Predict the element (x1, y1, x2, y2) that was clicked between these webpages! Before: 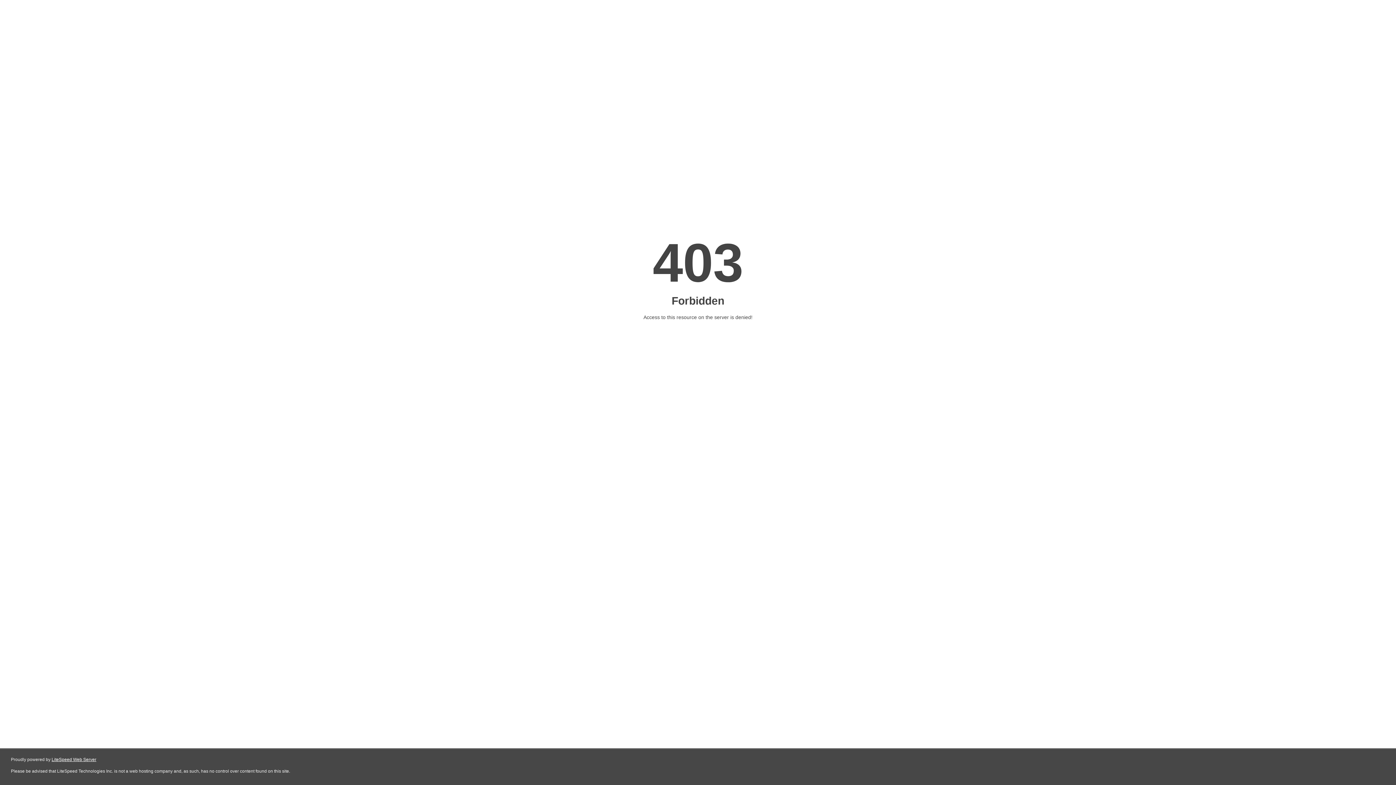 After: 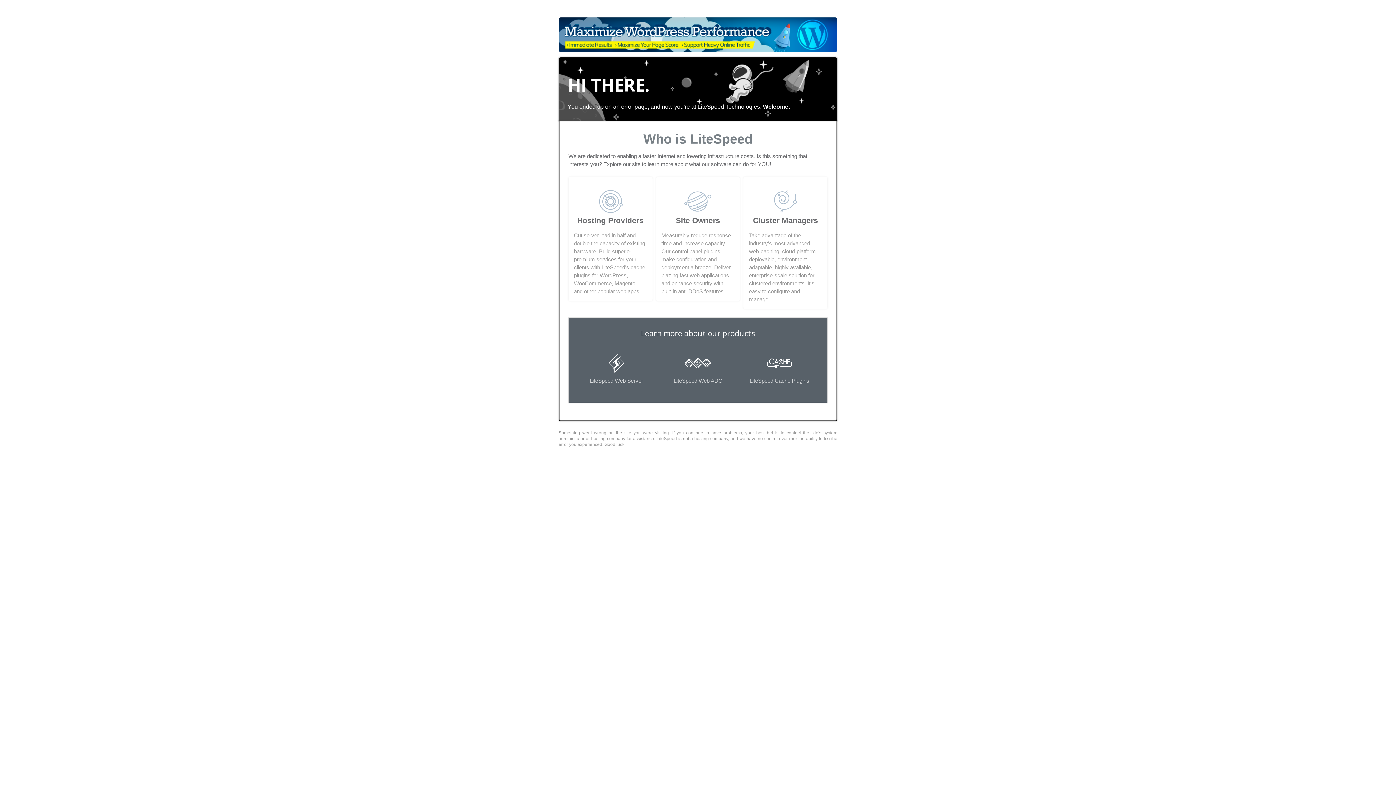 Action: bbox: (51, 757, 96, 762) label: LiteSpeed Web Server